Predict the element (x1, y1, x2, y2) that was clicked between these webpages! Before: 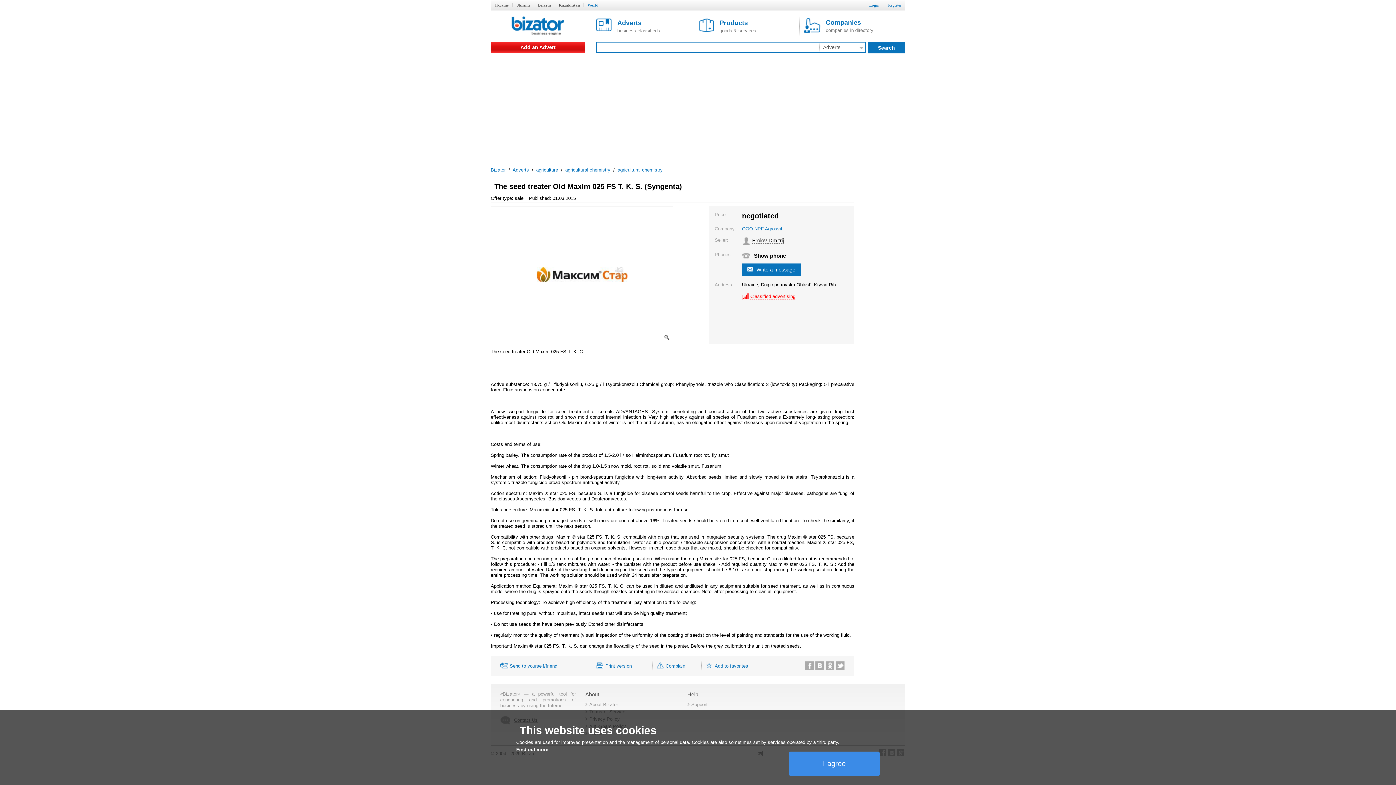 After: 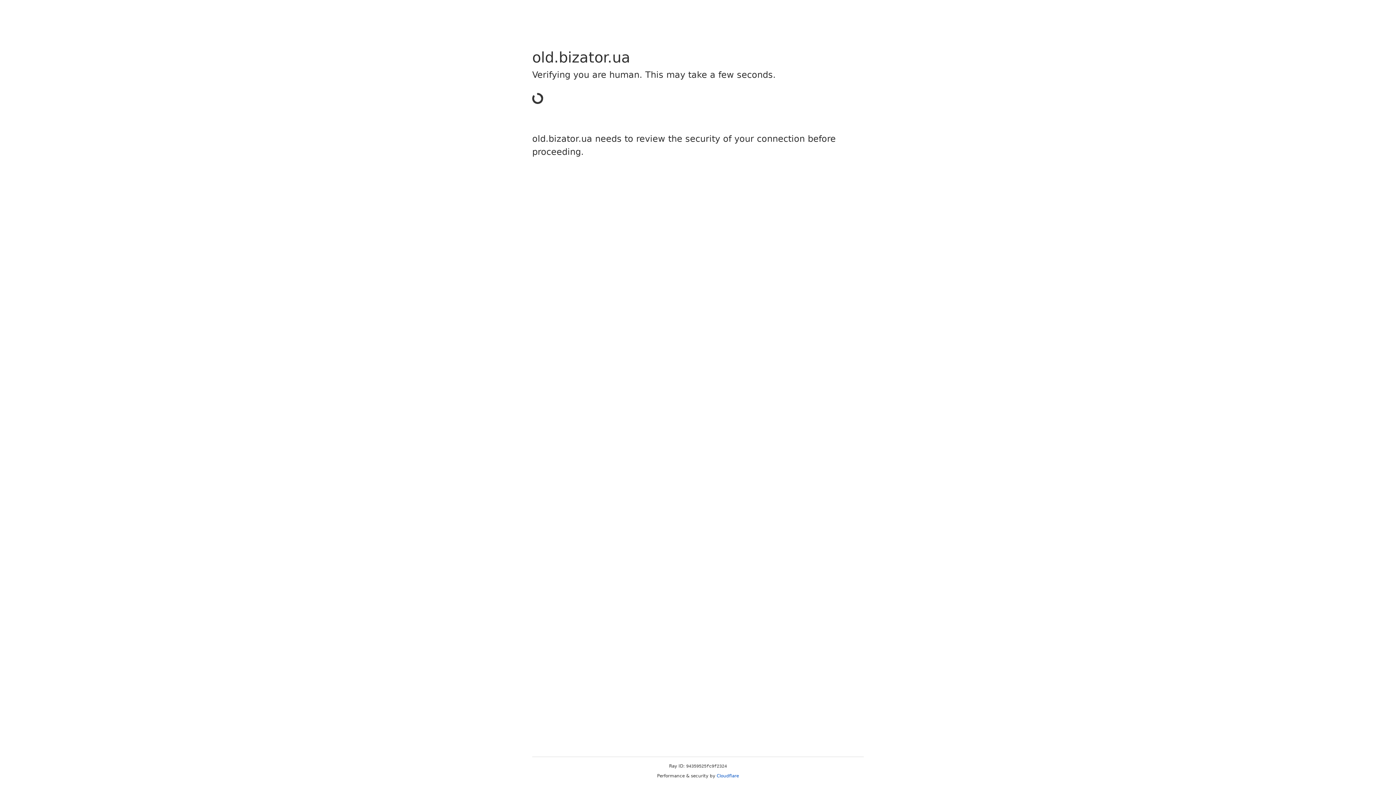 Action: label: Ukraine bbox: (516, 2, 530, 7)